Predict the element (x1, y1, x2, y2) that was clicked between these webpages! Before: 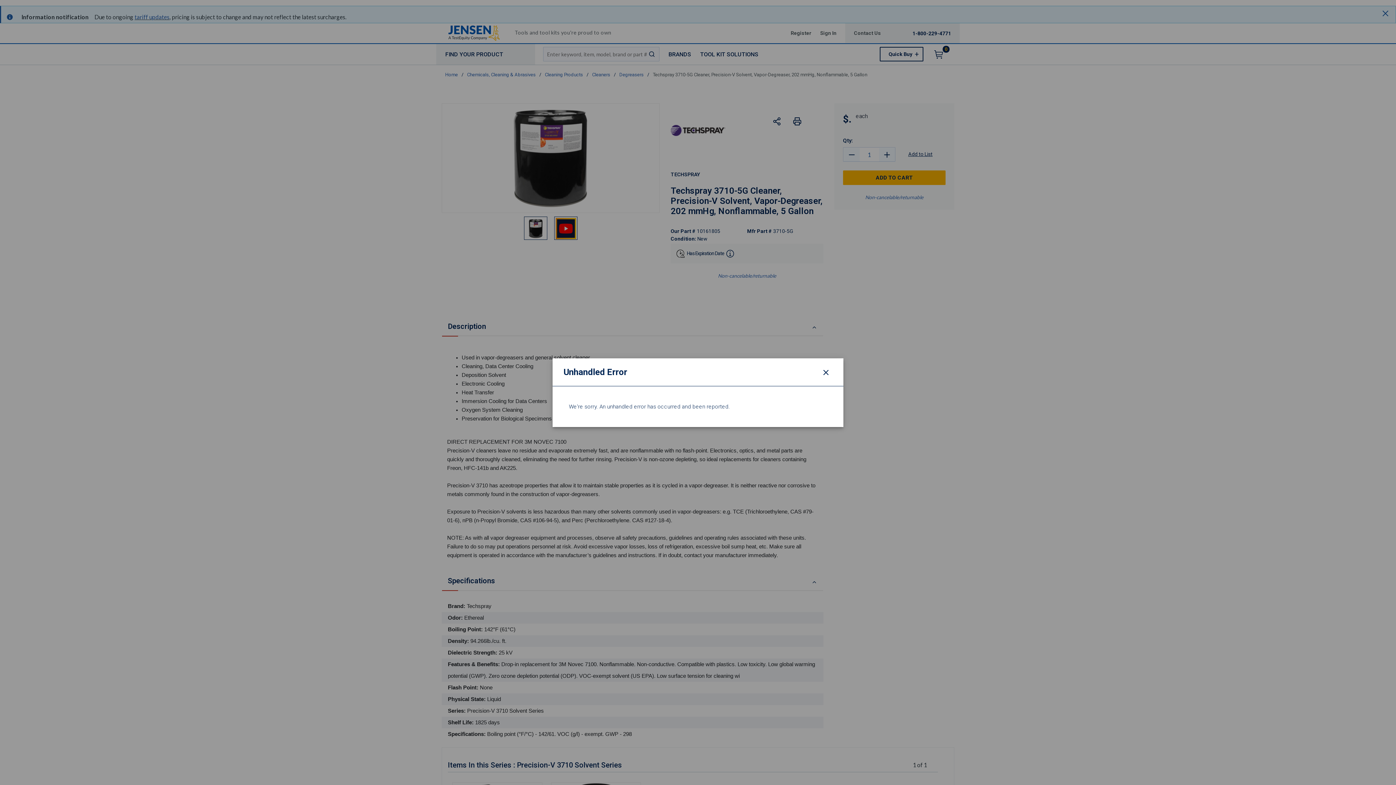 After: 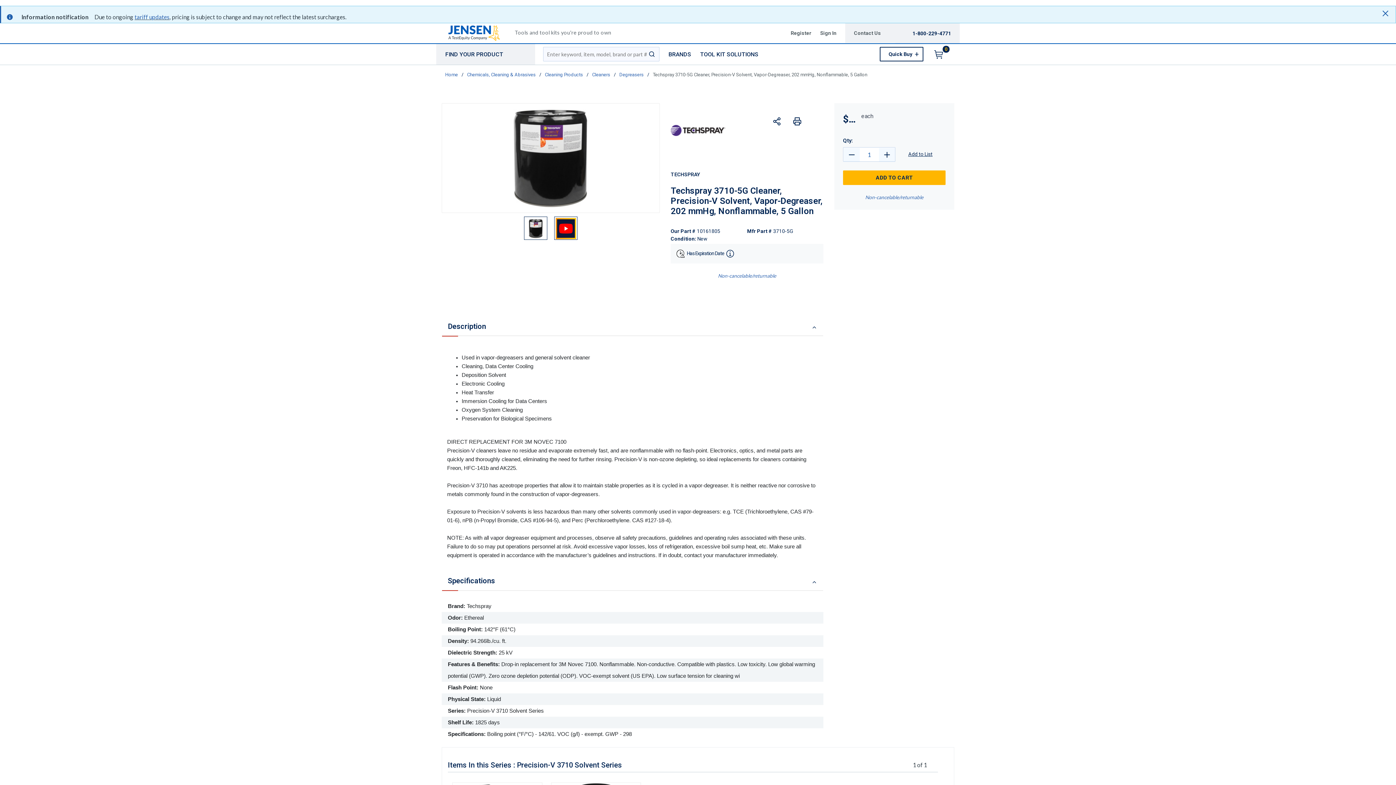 Action: bbox: (819, 365, 832, 378) label: Close modal